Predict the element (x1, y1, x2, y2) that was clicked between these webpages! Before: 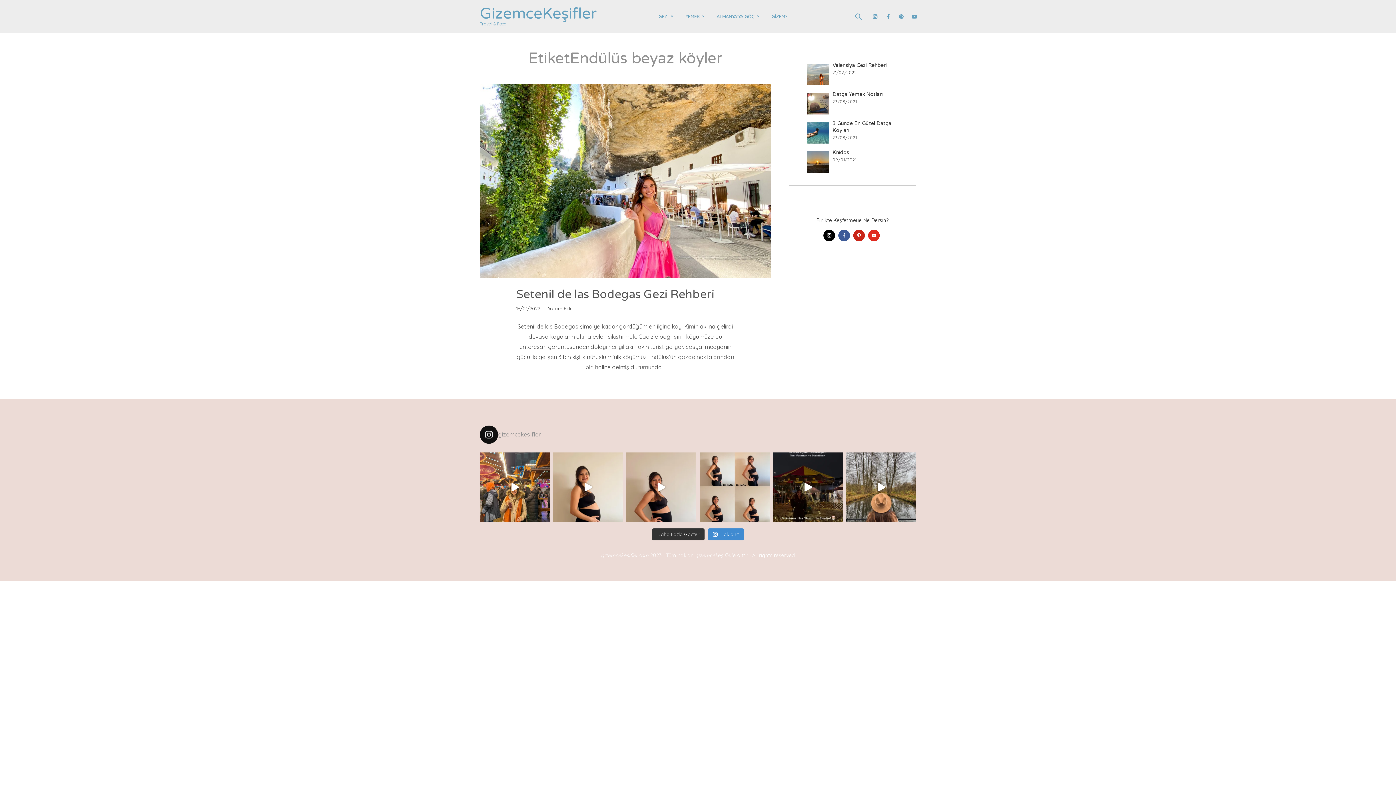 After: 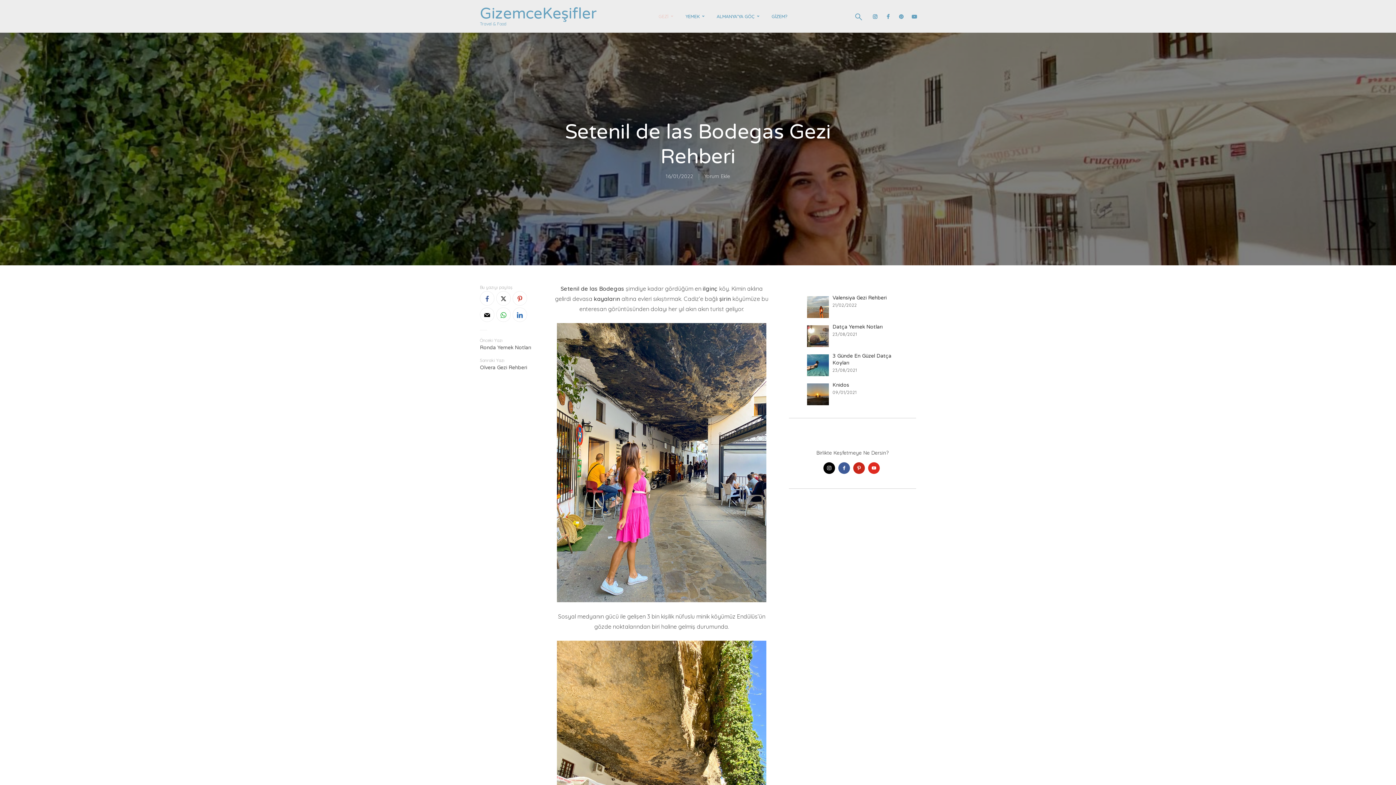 Action: bbox: (516, 287, 734, 302) label: Setenil de las Bodegas Gezi Rehberi